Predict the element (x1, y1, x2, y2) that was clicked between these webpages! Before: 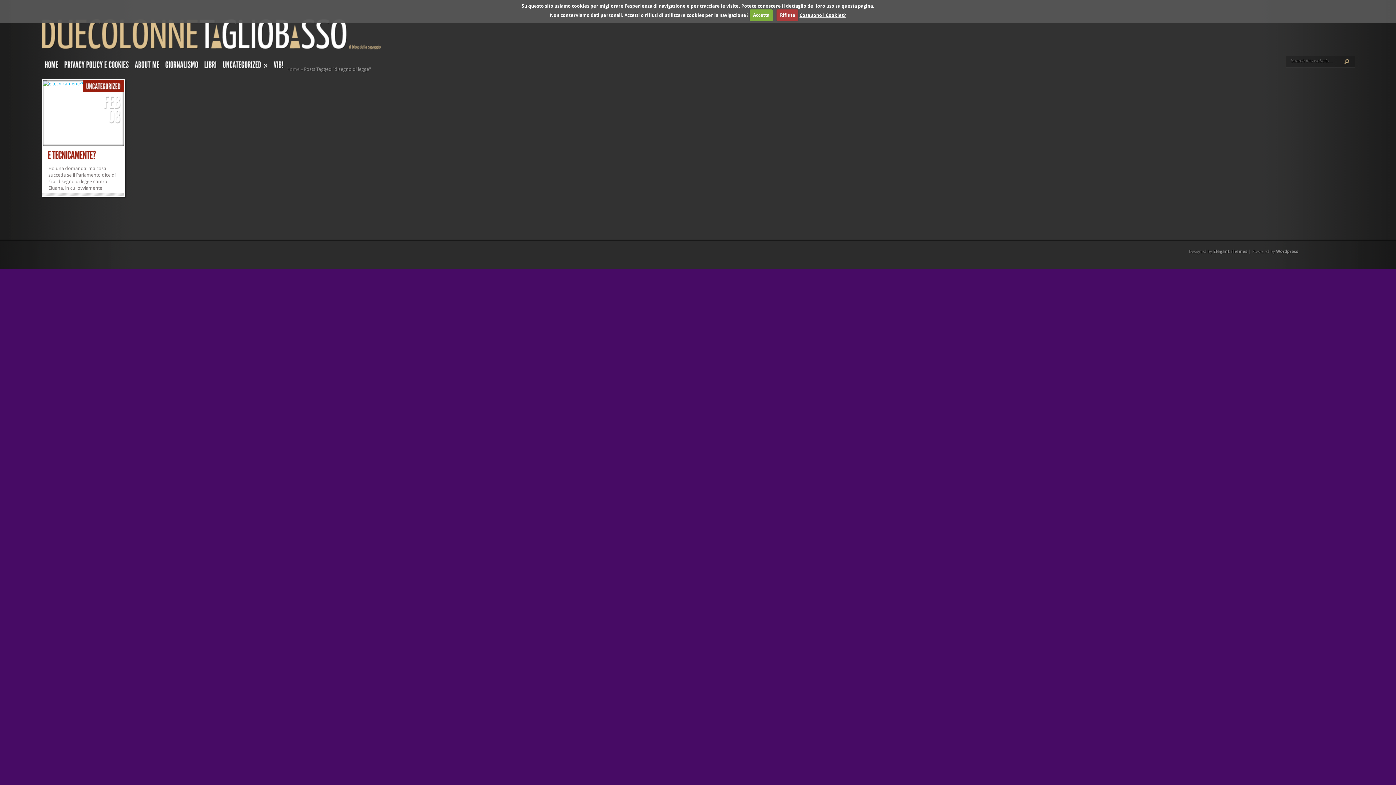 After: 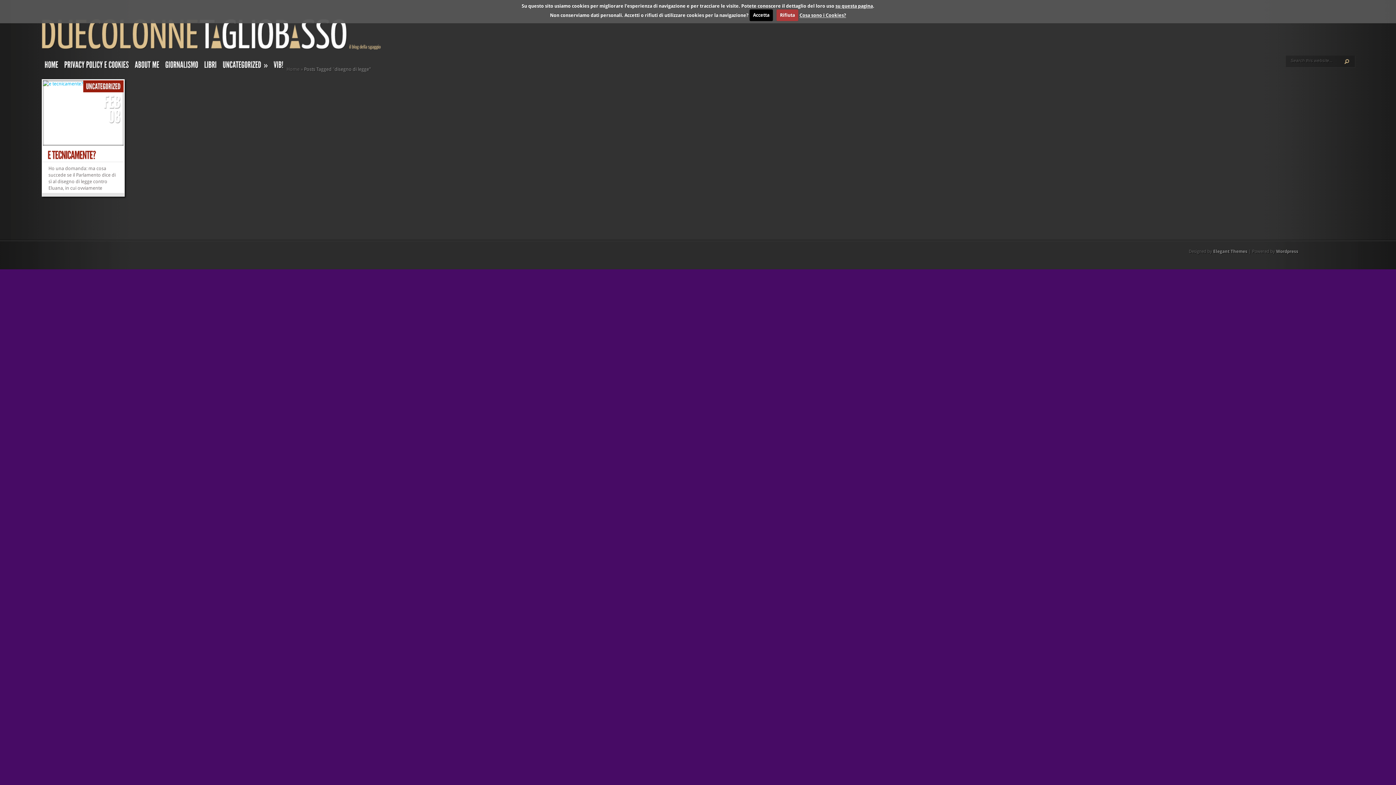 Action: bbox: (749, 9, 773, 20) label: Accetta